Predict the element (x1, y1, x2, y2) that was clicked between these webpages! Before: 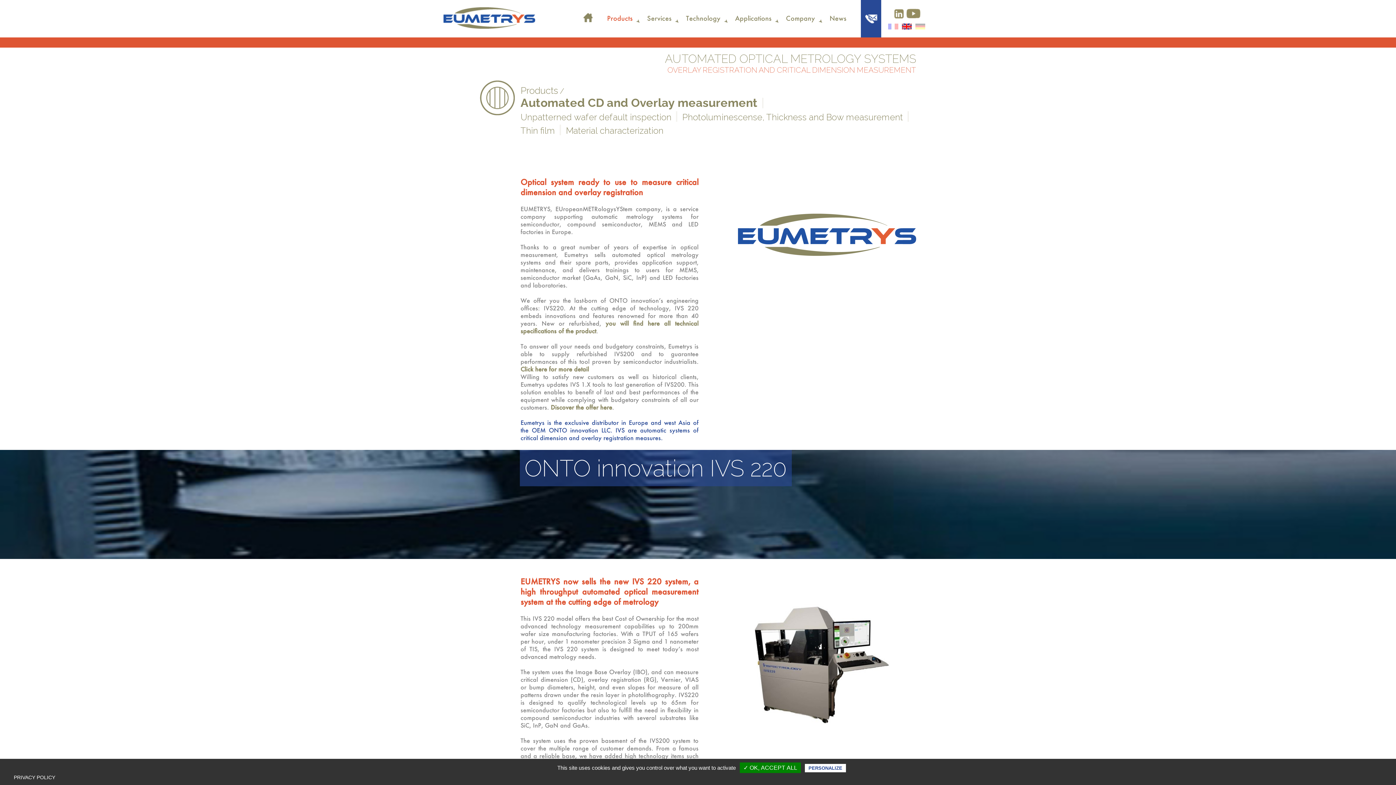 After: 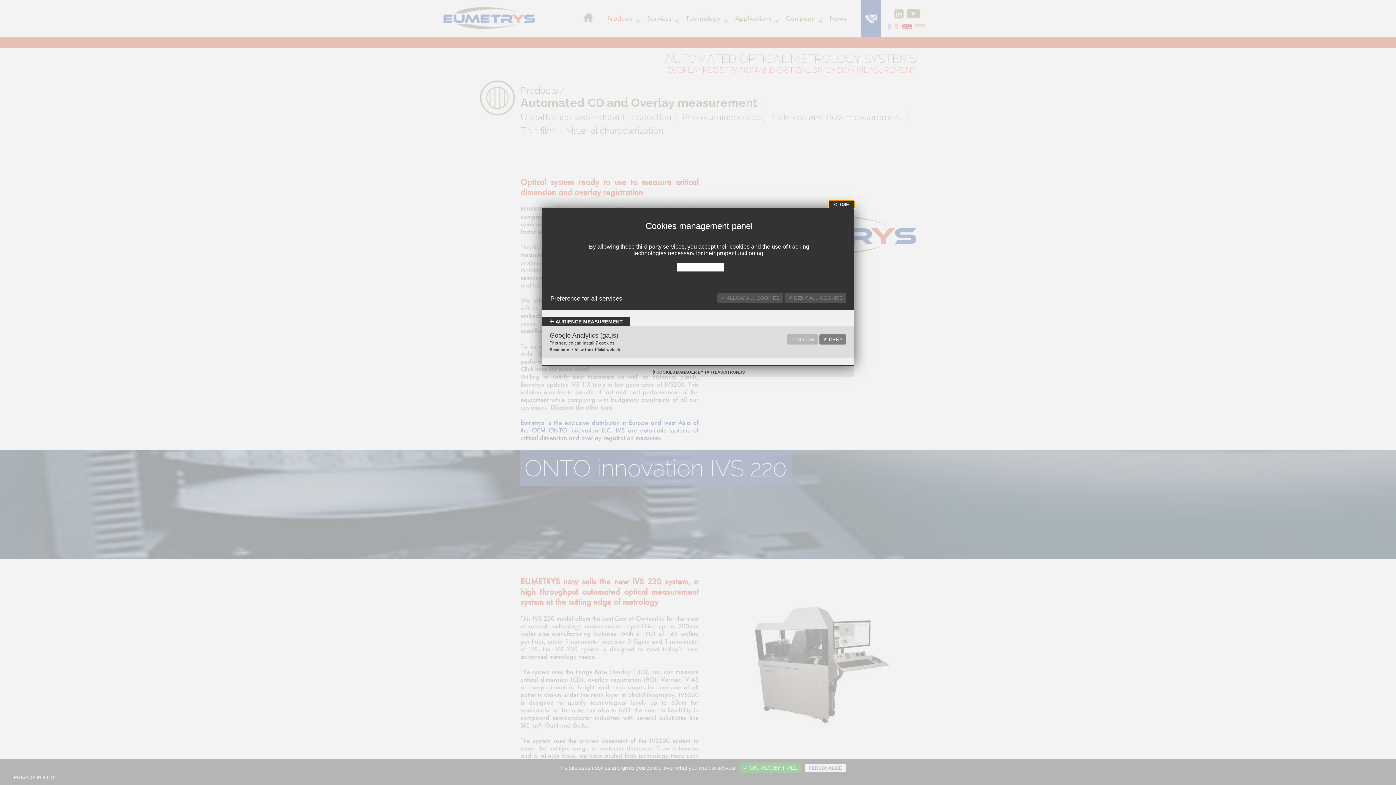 Action: label: PERSONALIZE bbox: (805, 764, 846, 772)